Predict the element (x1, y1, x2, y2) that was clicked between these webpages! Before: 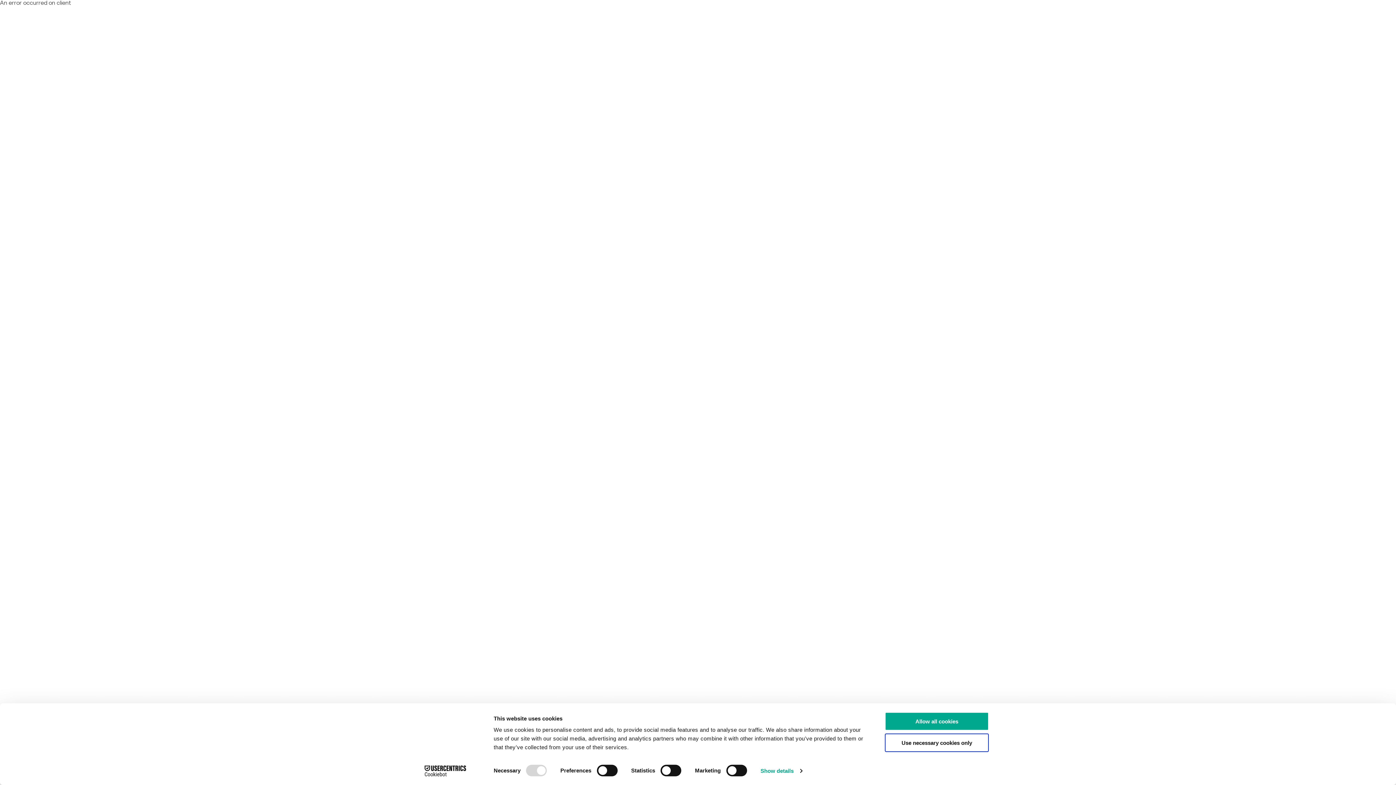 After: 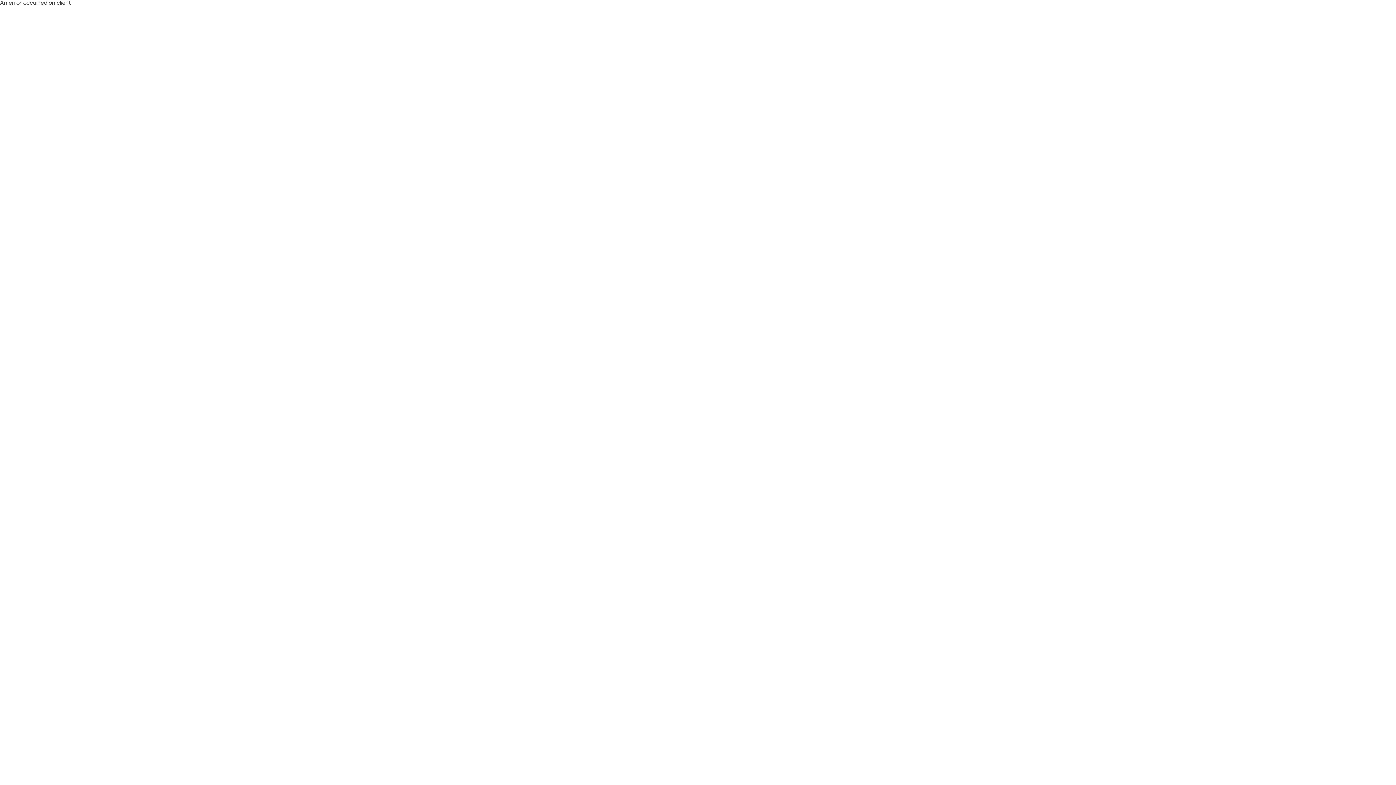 Action: bbox: (885, 733, 989, 752) label: Use necessary cookies only